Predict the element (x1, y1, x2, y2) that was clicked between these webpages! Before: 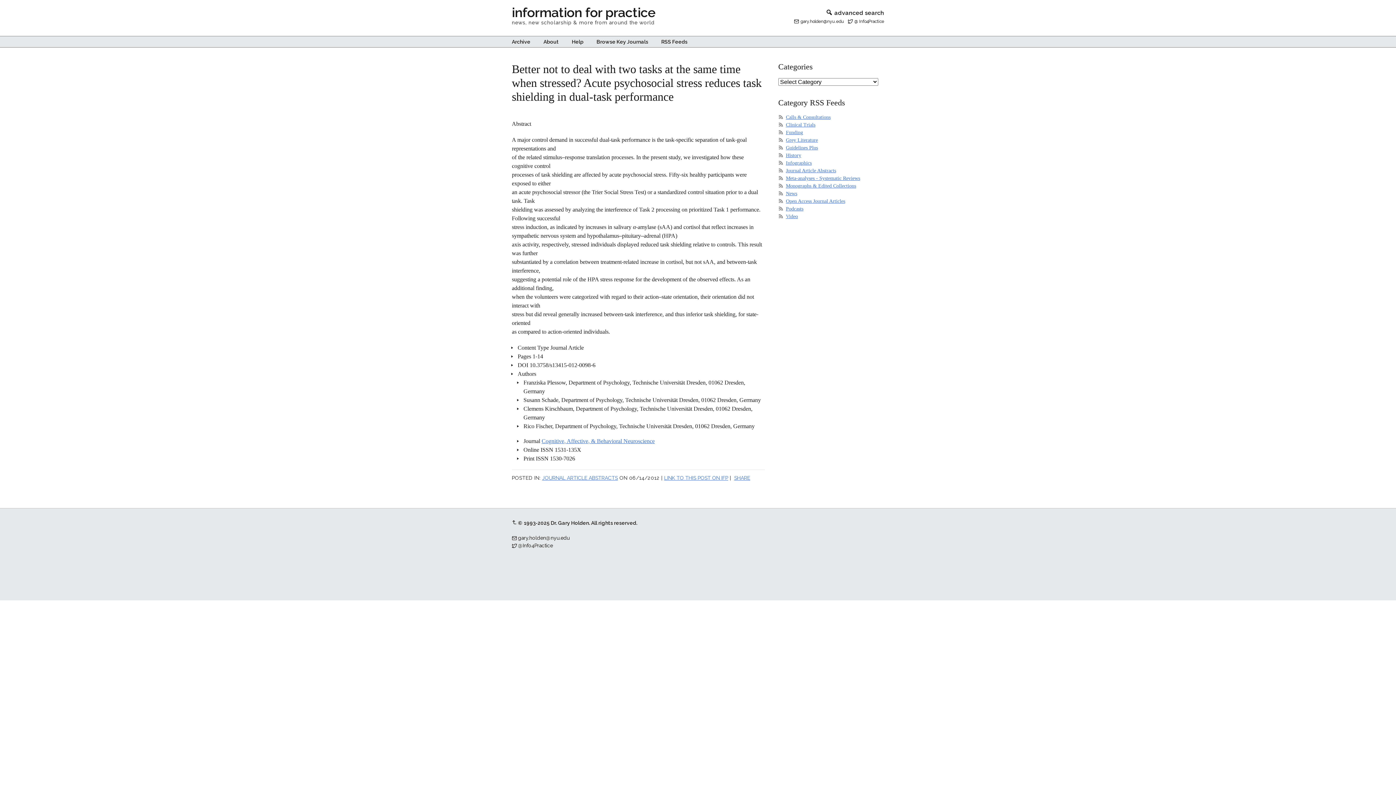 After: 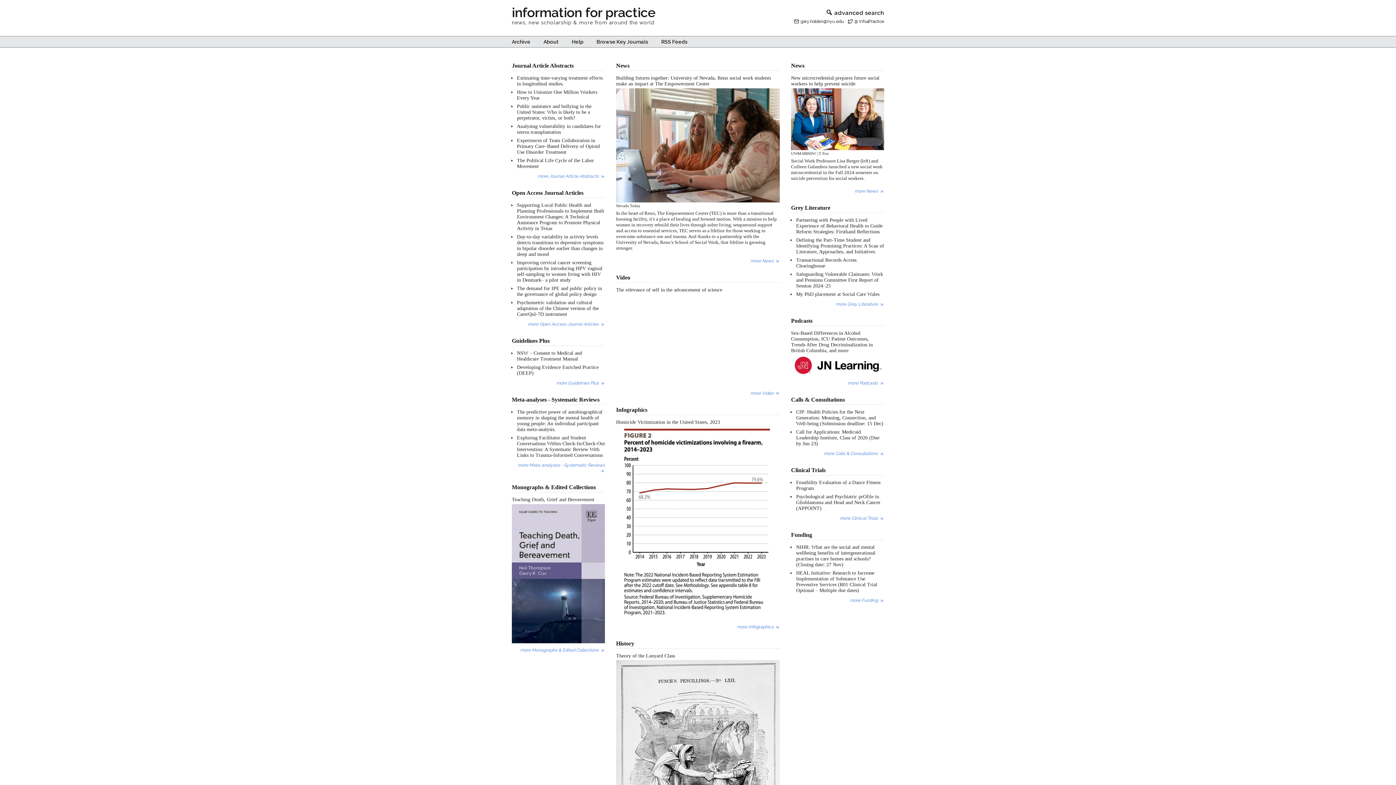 Action: label: information for practice bbox: (512, 4, 655, 20)